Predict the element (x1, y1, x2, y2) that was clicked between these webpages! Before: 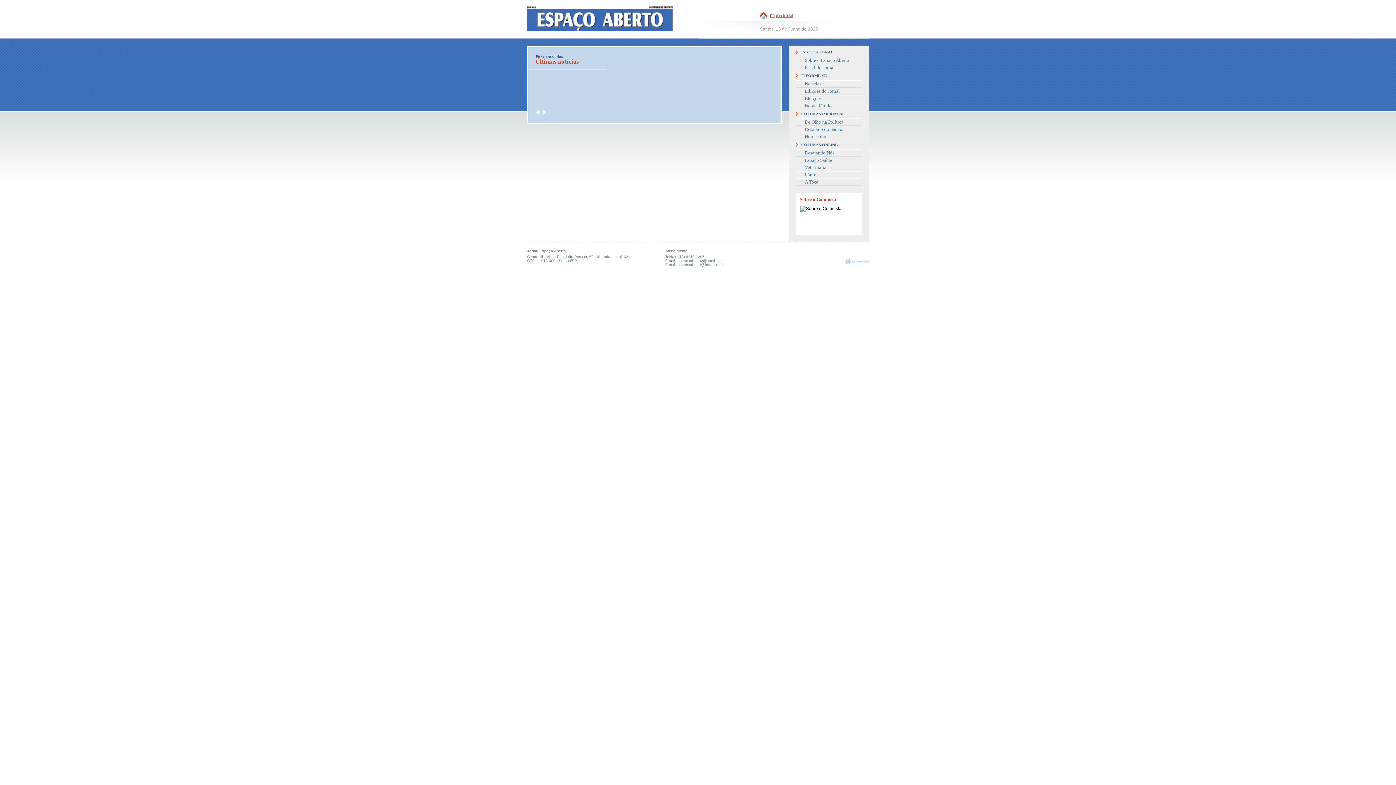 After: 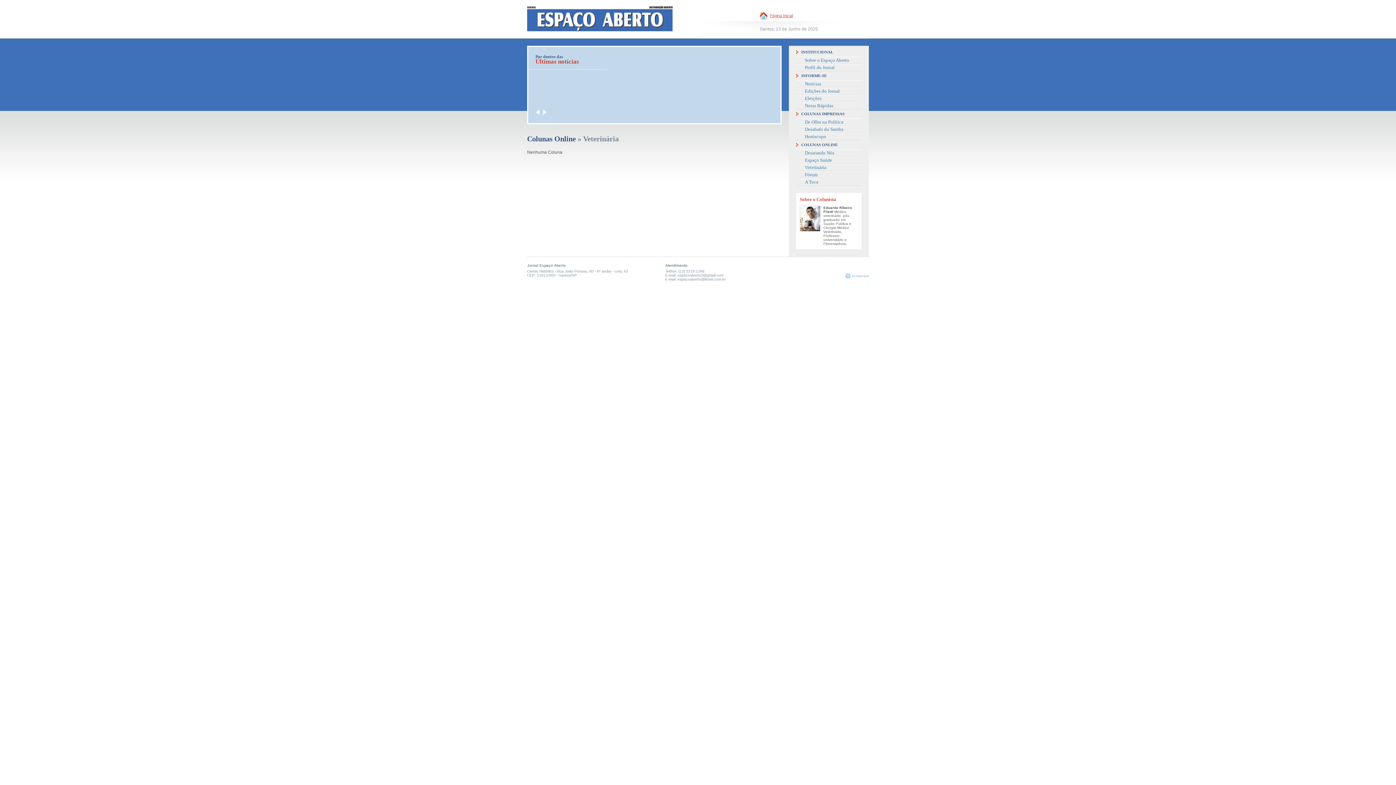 Action: bbox: (796, 164, 861, 171) label: Veterinária